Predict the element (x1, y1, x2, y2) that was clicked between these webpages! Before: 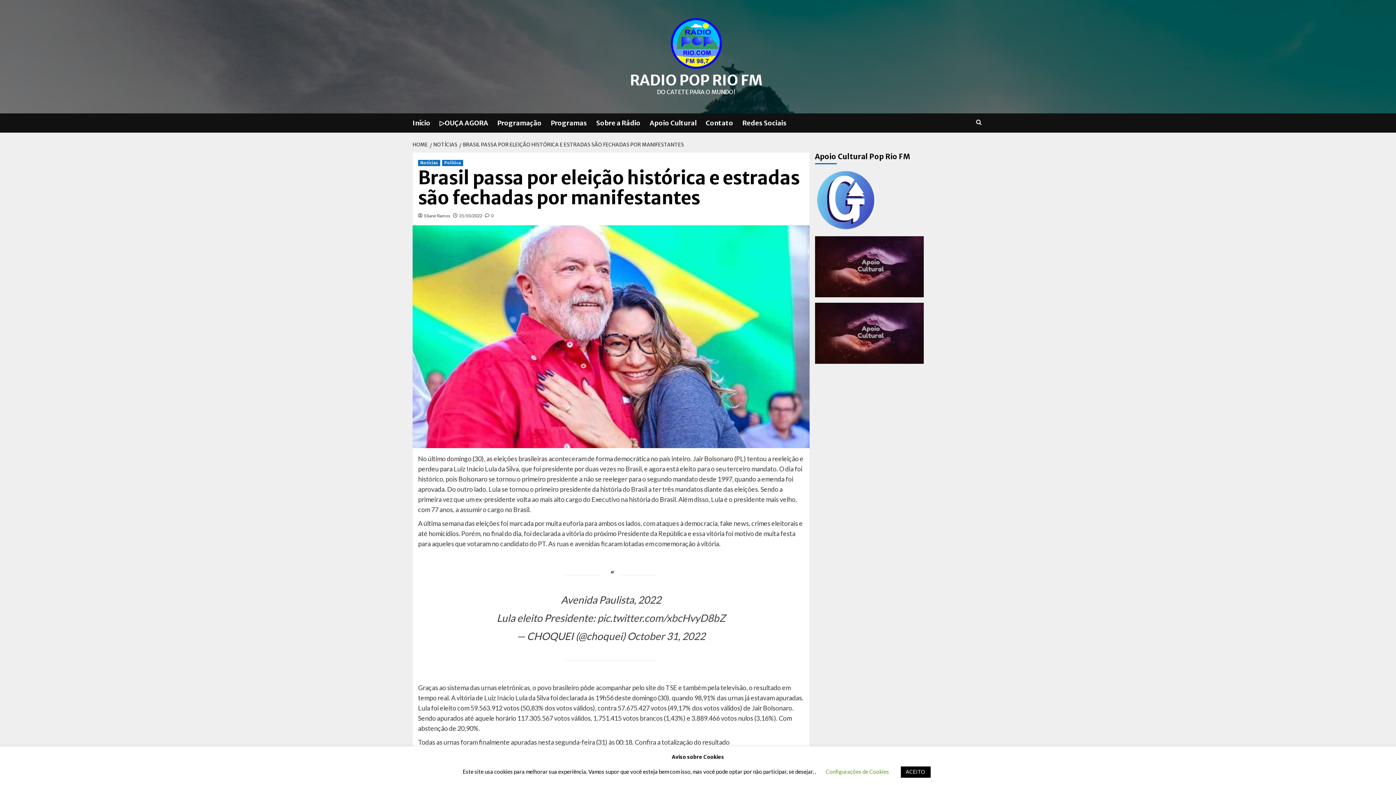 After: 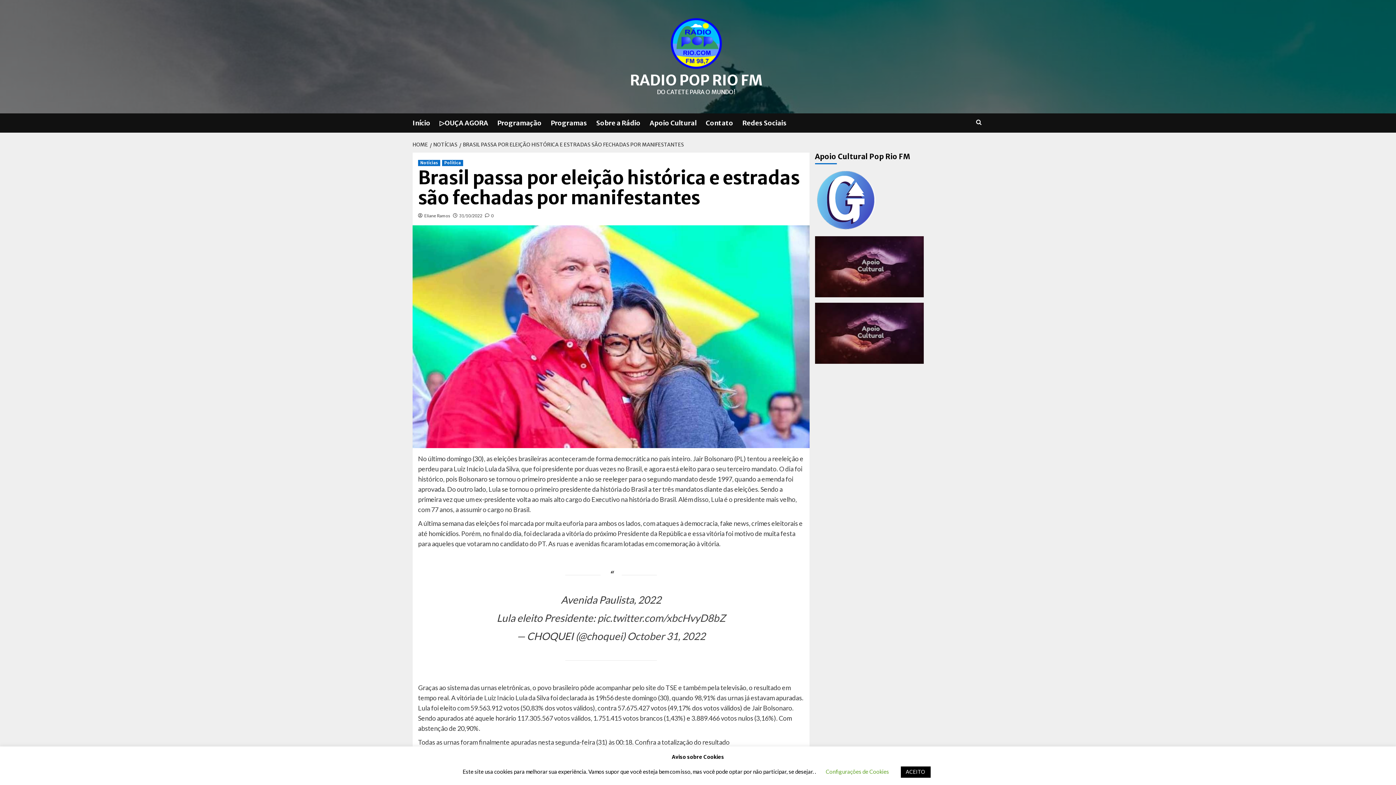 Action: bbox: (485, 213, 493, 218) label:  0